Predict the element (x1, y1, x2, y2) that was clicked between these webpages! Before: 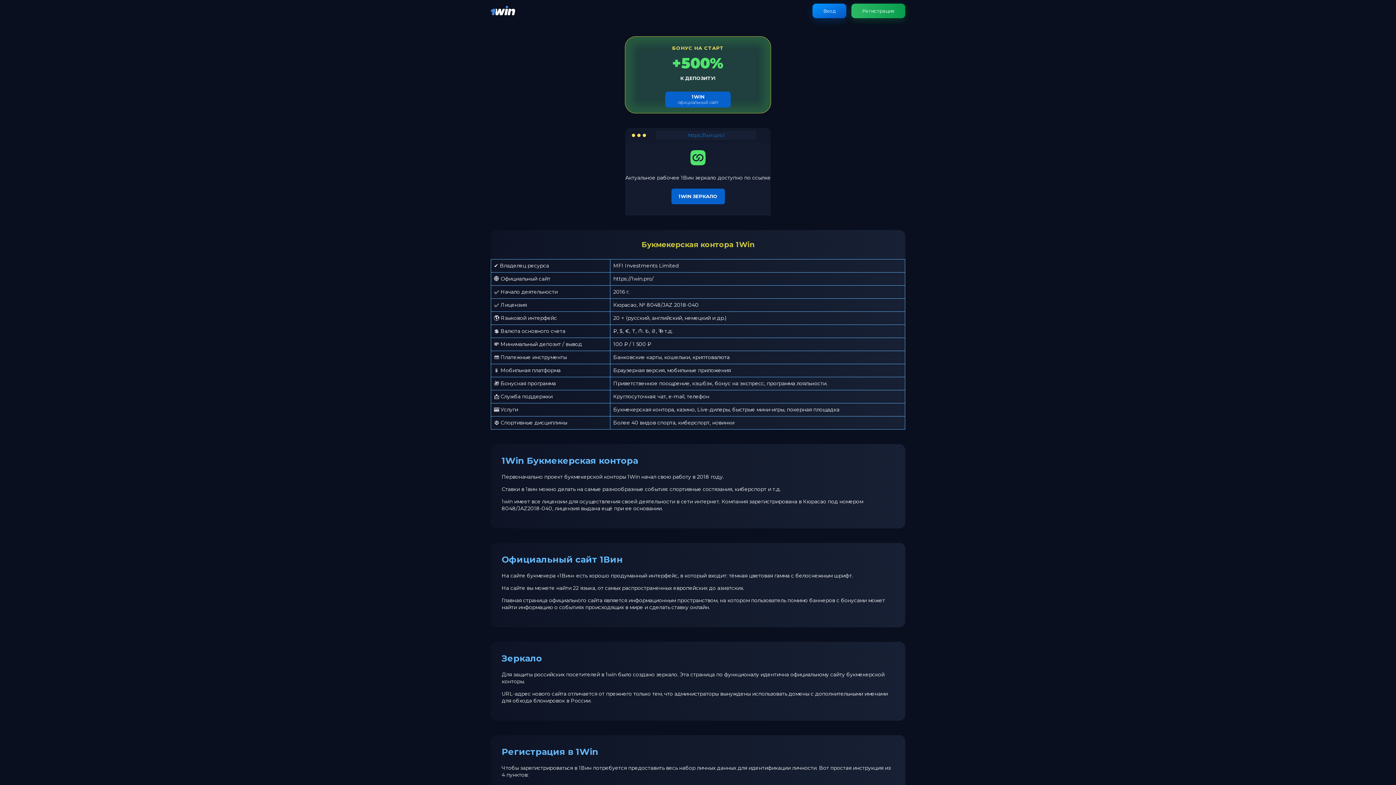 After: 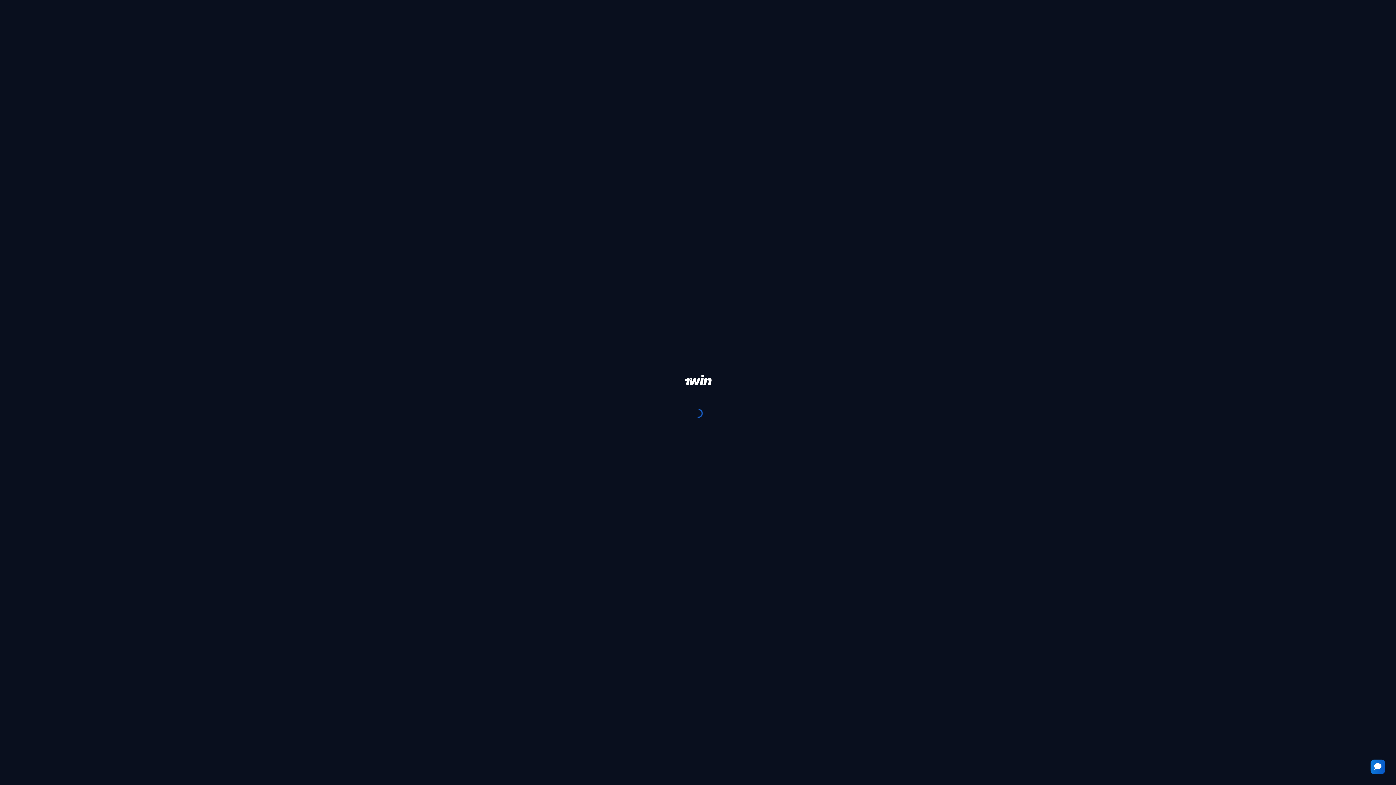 Action: bbox: (812, 3, 846, 18) label: Вход